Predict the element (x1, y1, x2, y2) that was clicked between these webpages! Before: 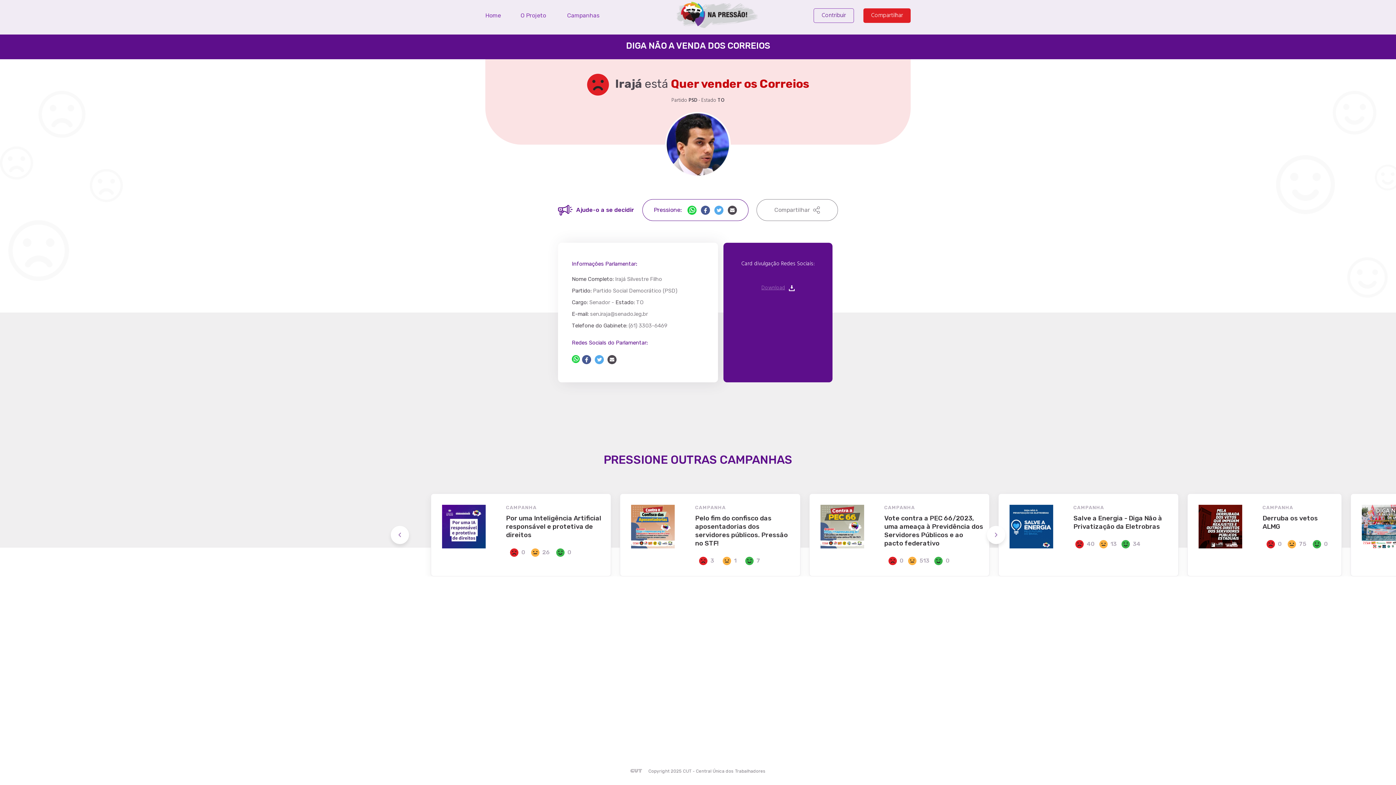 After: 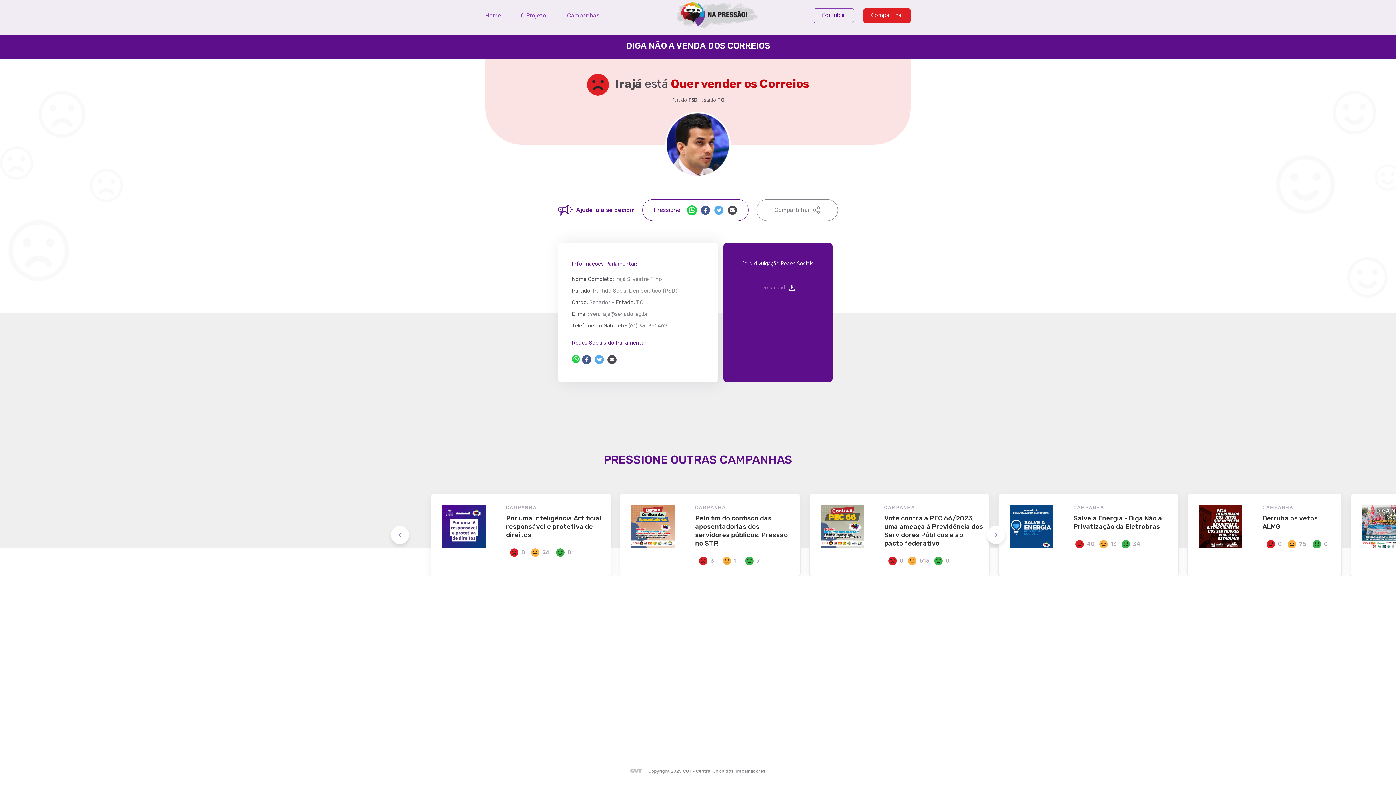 Action: bbox: (687, 205, 696, 214)